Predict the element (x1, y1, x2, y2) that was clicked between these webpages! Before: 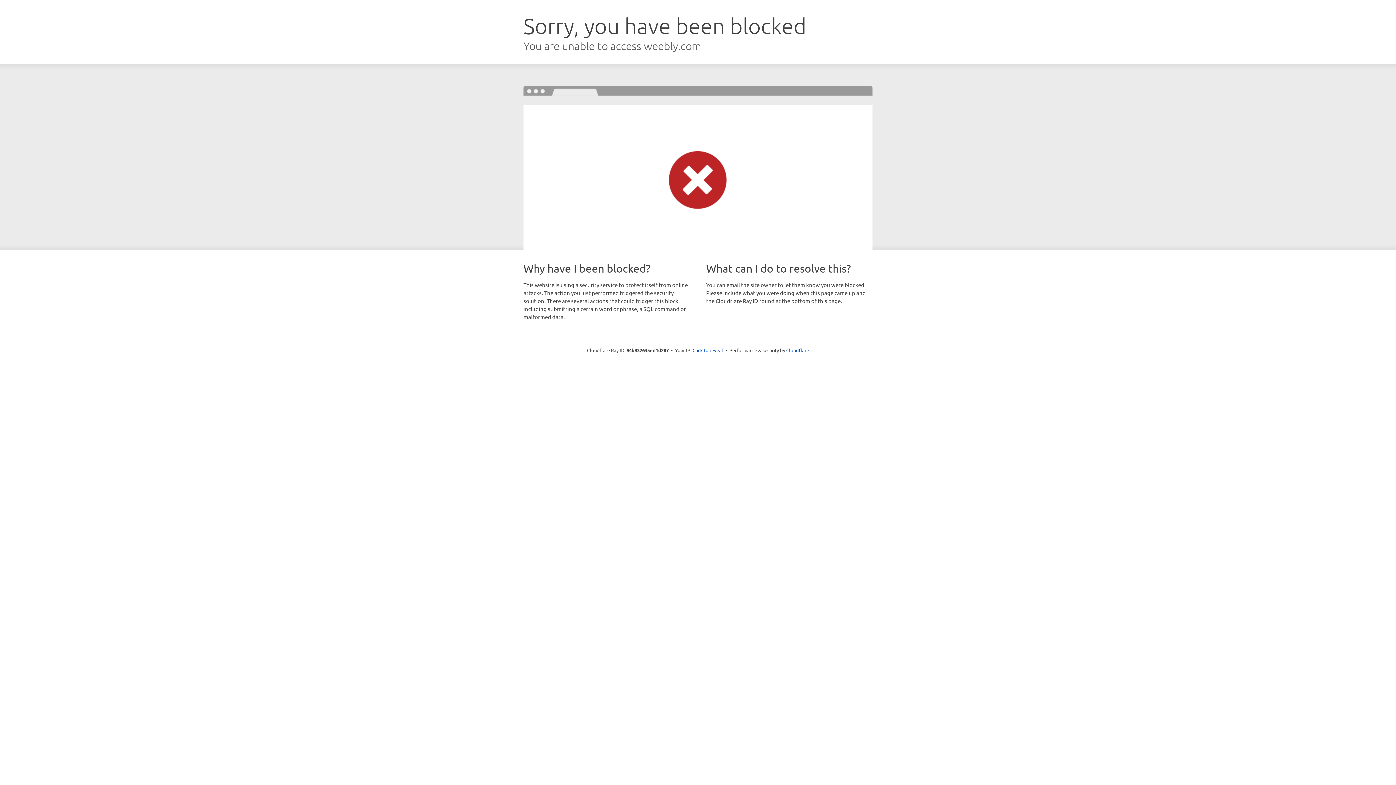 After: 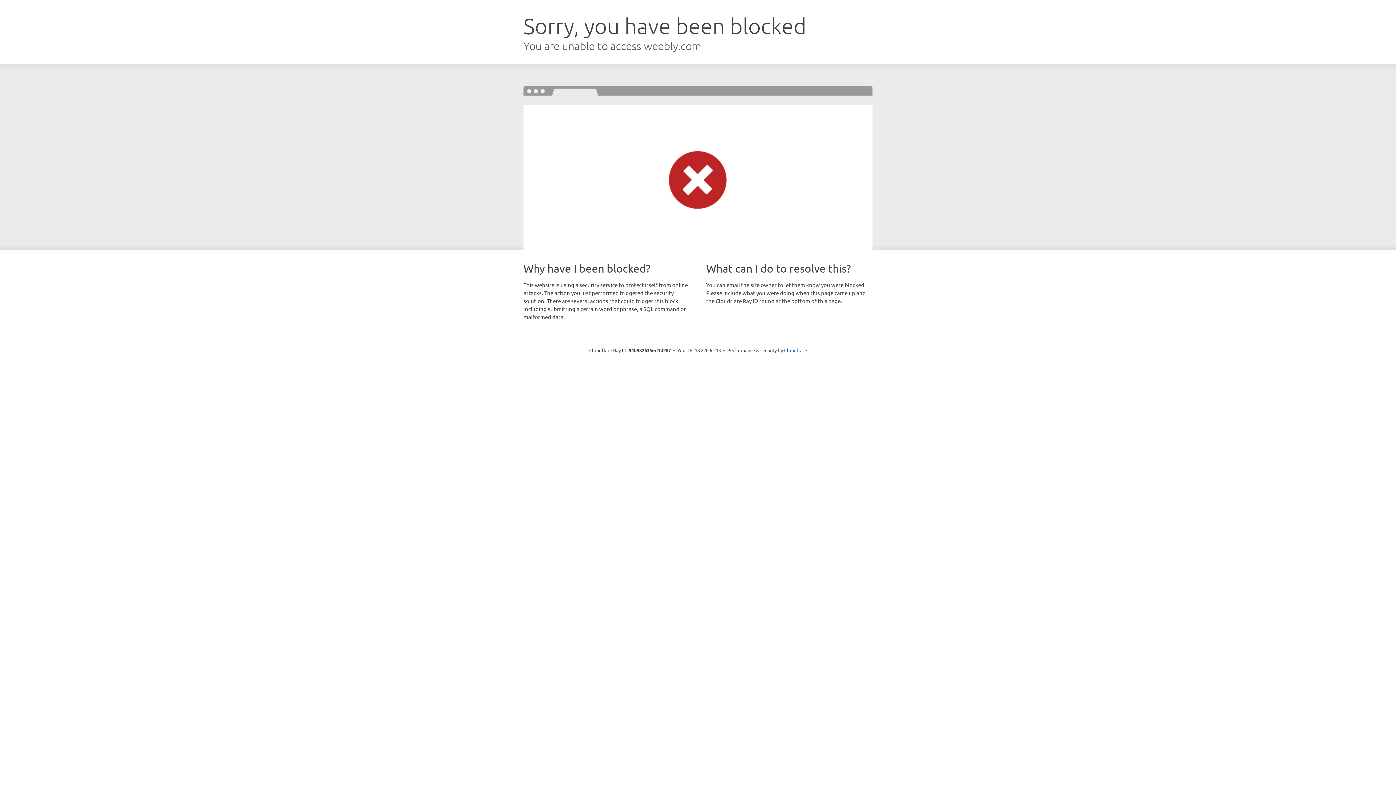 Action: bbox: (692, 346, 723, 353) label: Click to reveal